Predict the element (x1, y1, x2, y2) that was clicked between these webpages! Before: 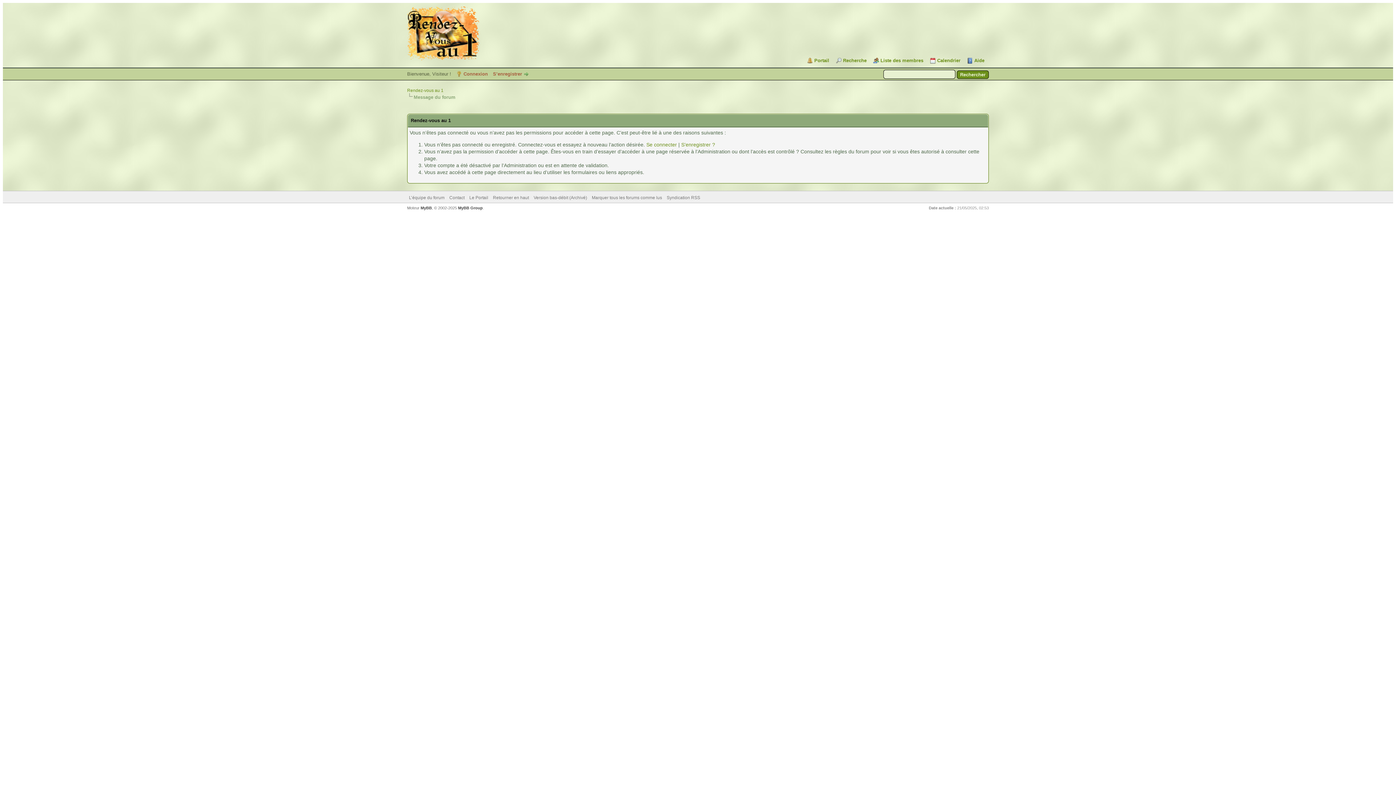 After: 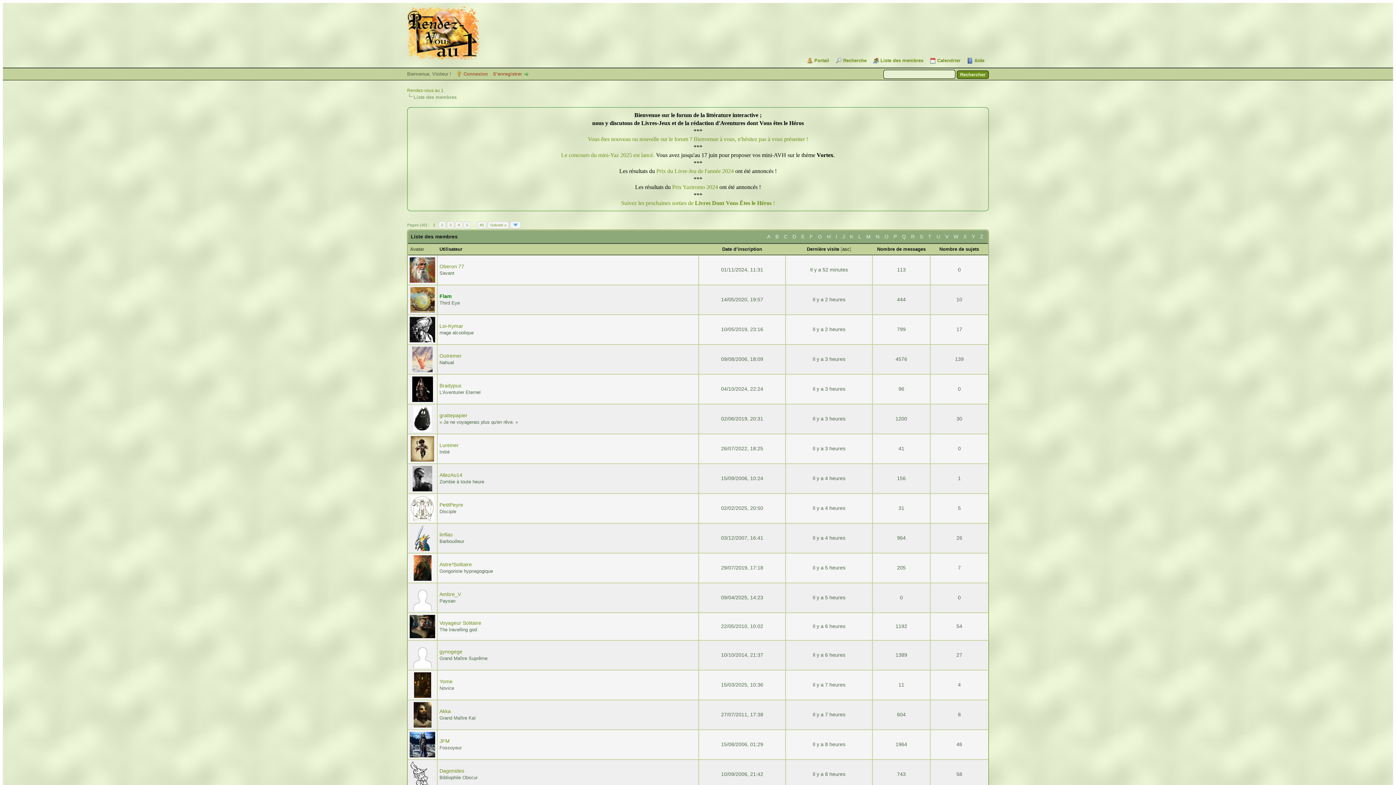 Action: label: Liste des membres bbox: (873, 57, 923, 63)